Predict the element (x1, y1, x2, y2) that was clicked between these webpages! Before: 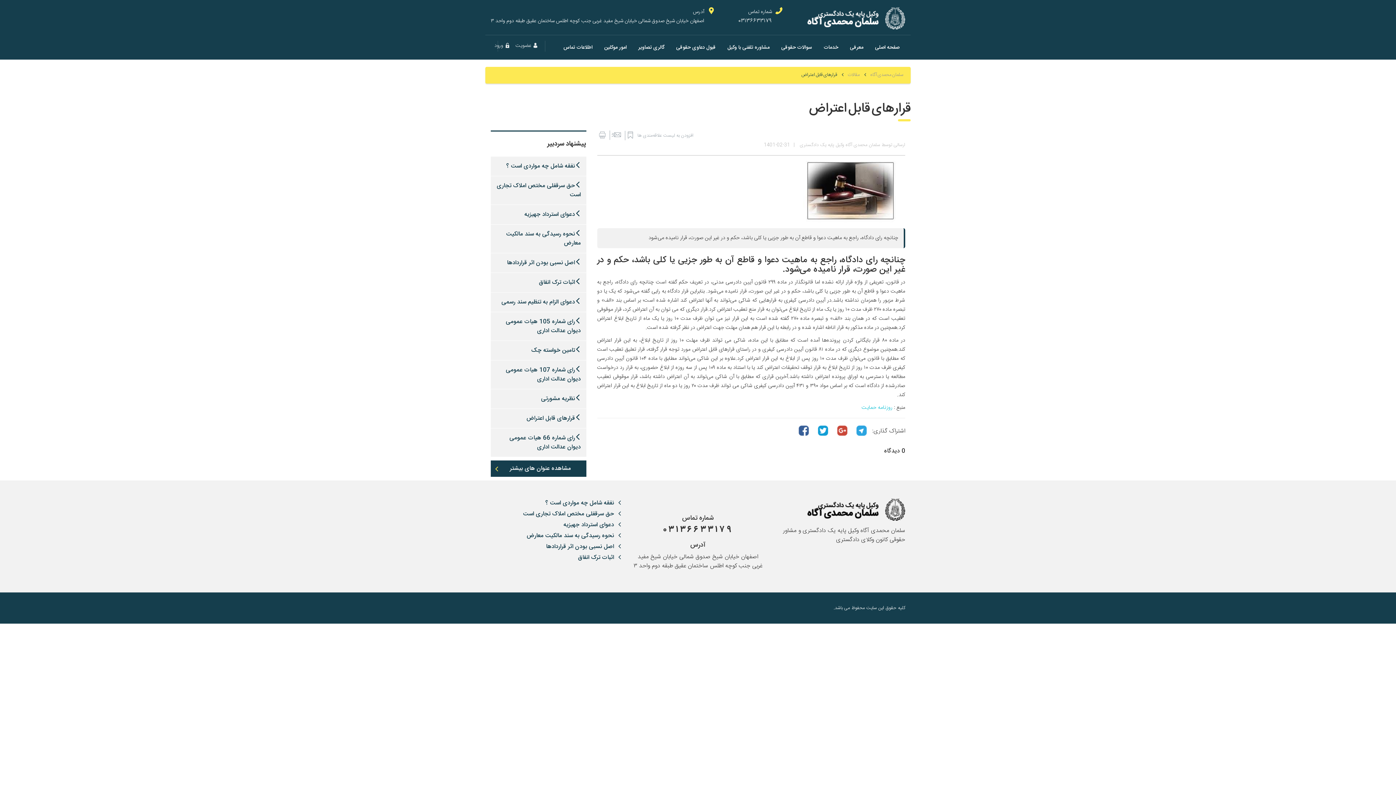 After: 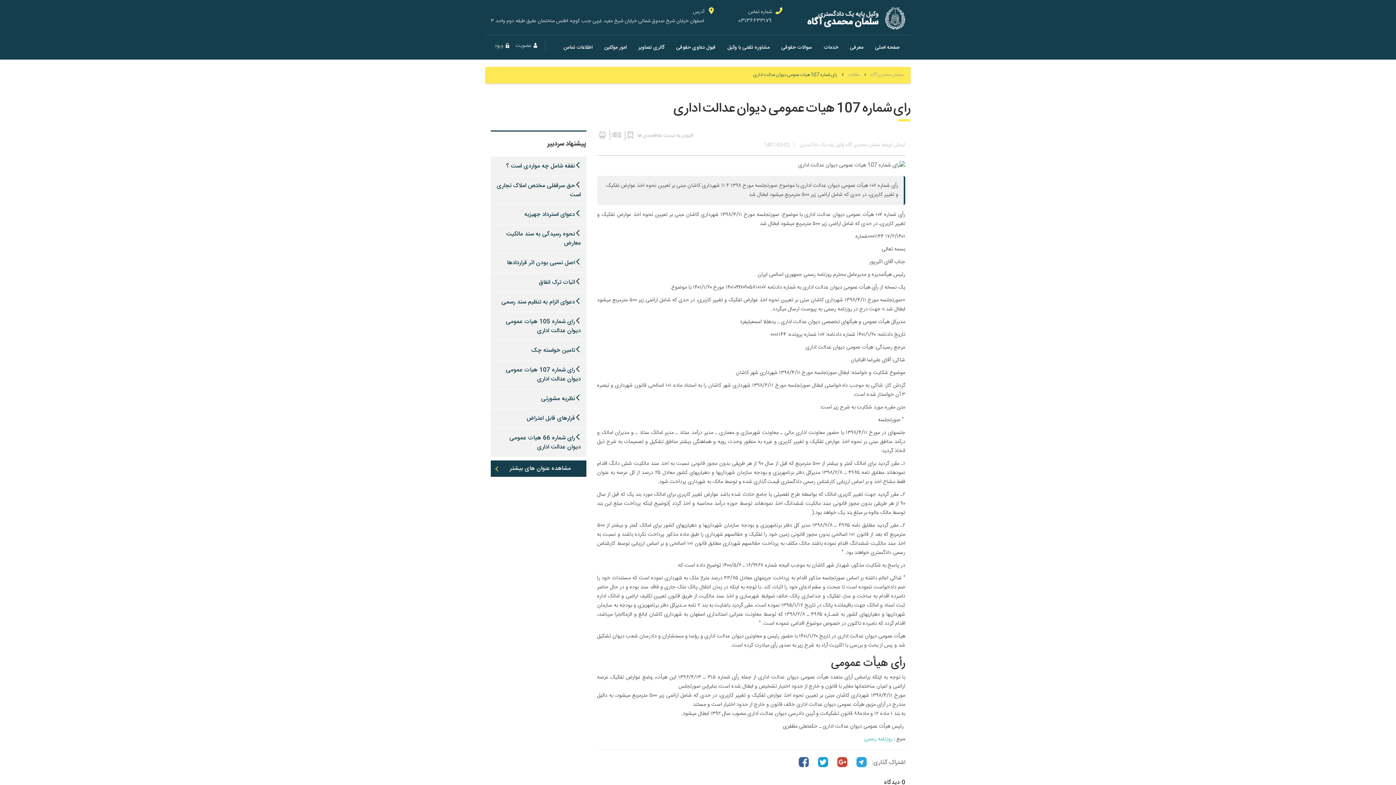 Action: bbox: (490, 360, 586, 389) label: رای شماره 107 هیات عمومی دیوان عدالت اداری